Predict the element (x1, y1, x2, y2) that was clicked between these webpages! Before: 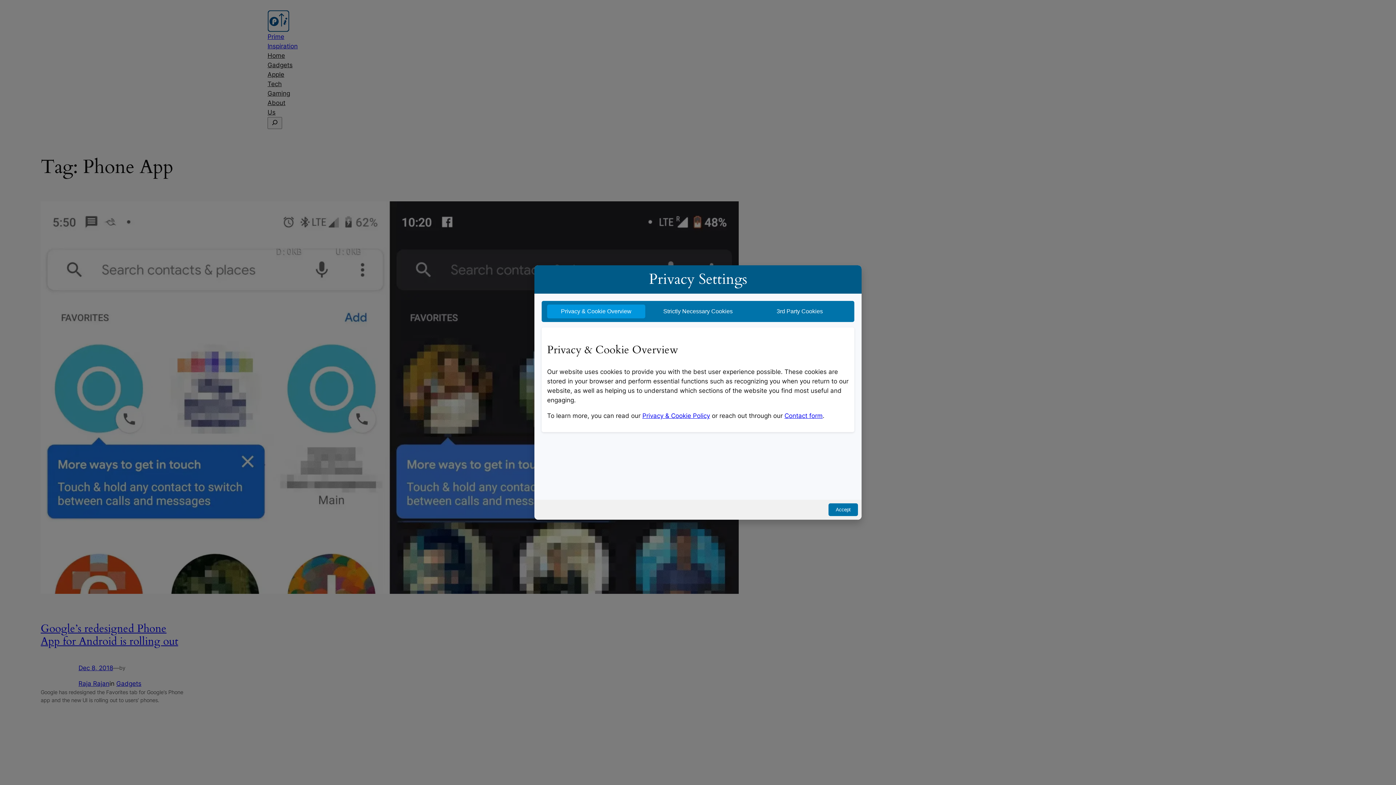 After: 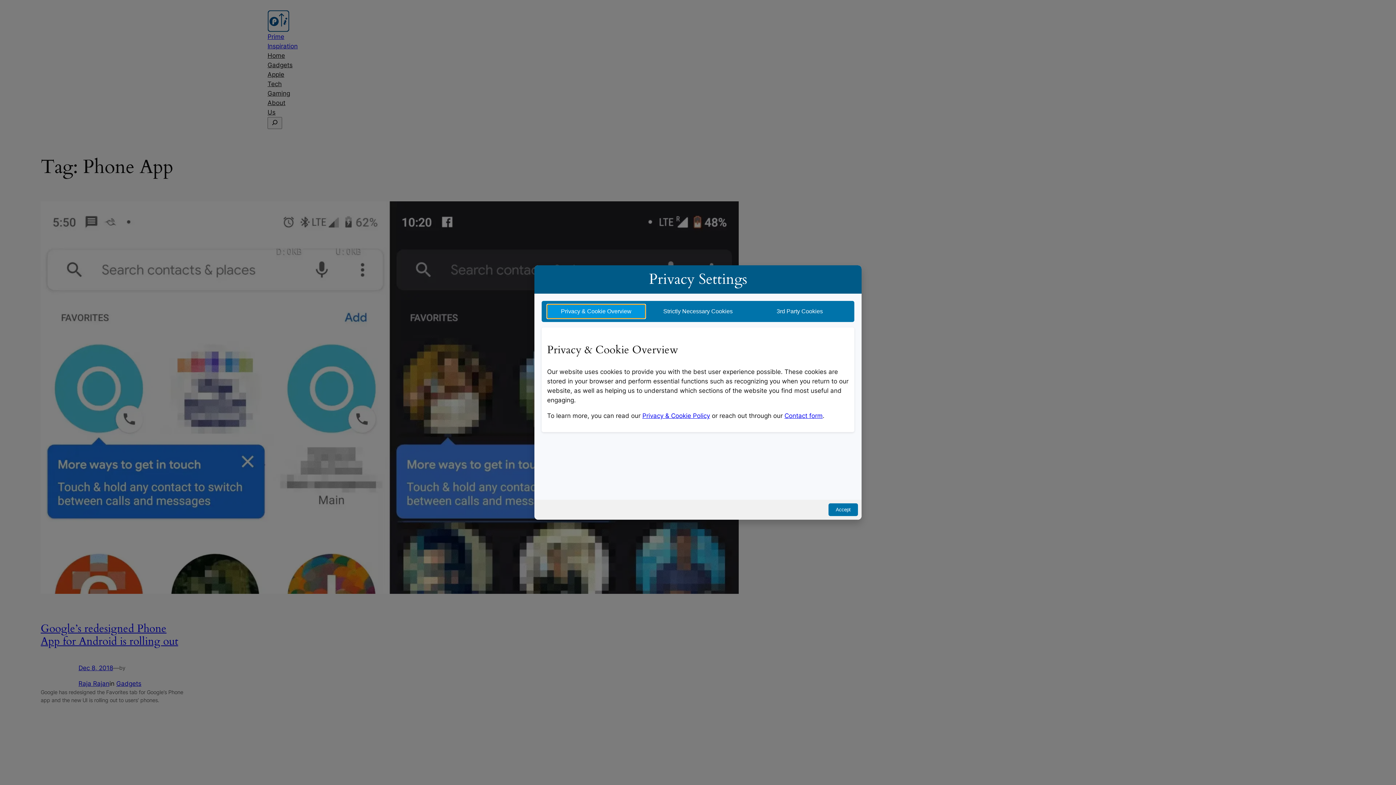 Action: bbox: (547, 304, 645, 318) label: Privacy & Cookie Overview